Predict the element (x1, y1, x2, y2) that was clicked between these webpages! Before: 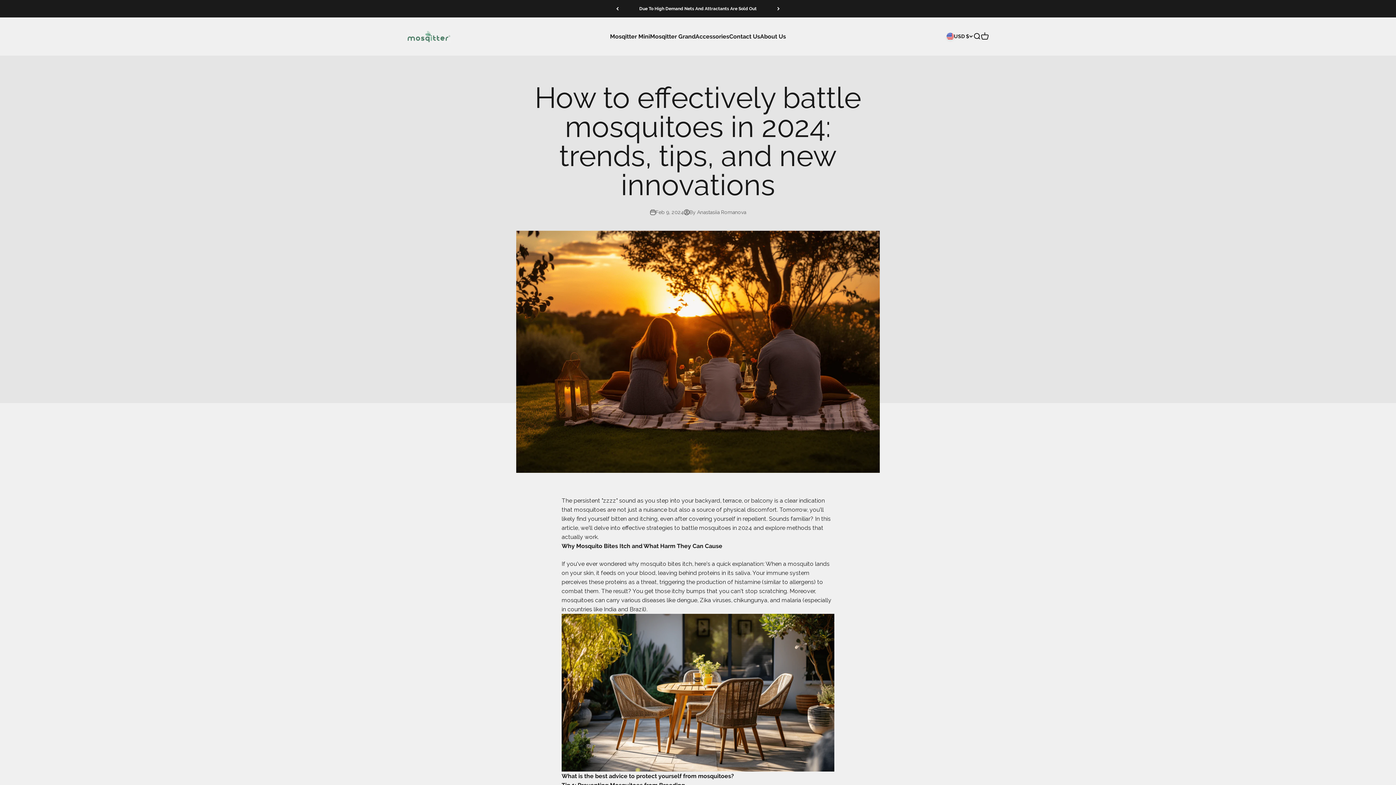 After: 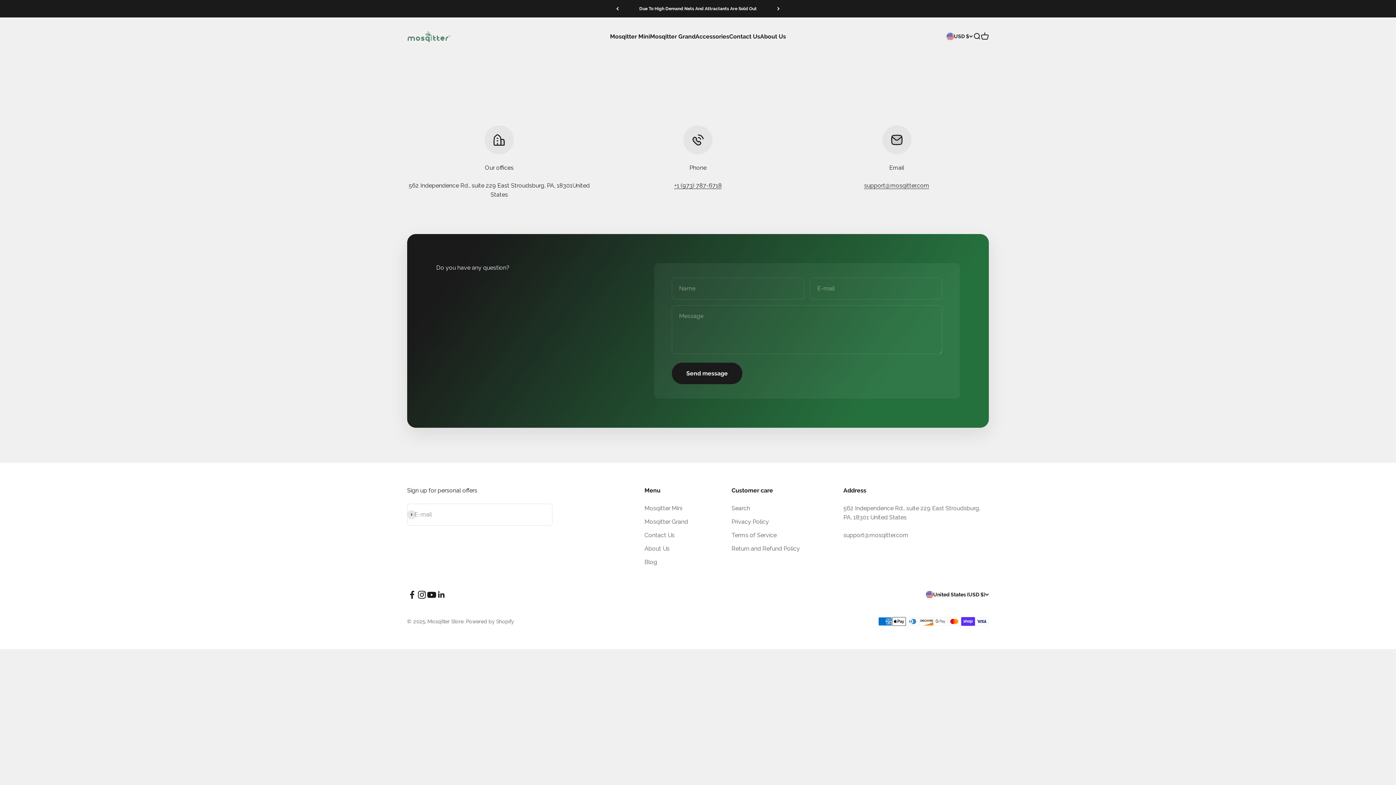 Action: bbox: (729, 33, 760, 39) label: Contact Us